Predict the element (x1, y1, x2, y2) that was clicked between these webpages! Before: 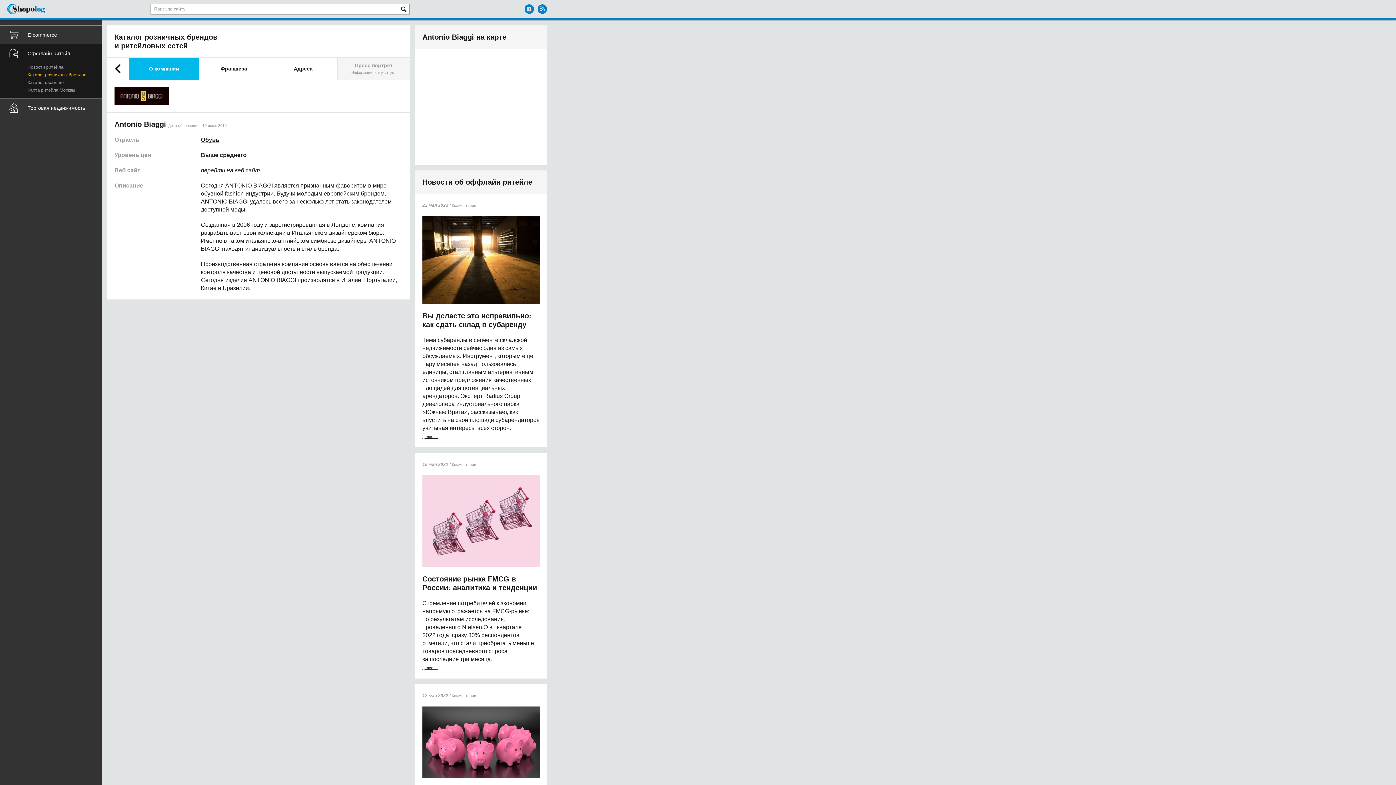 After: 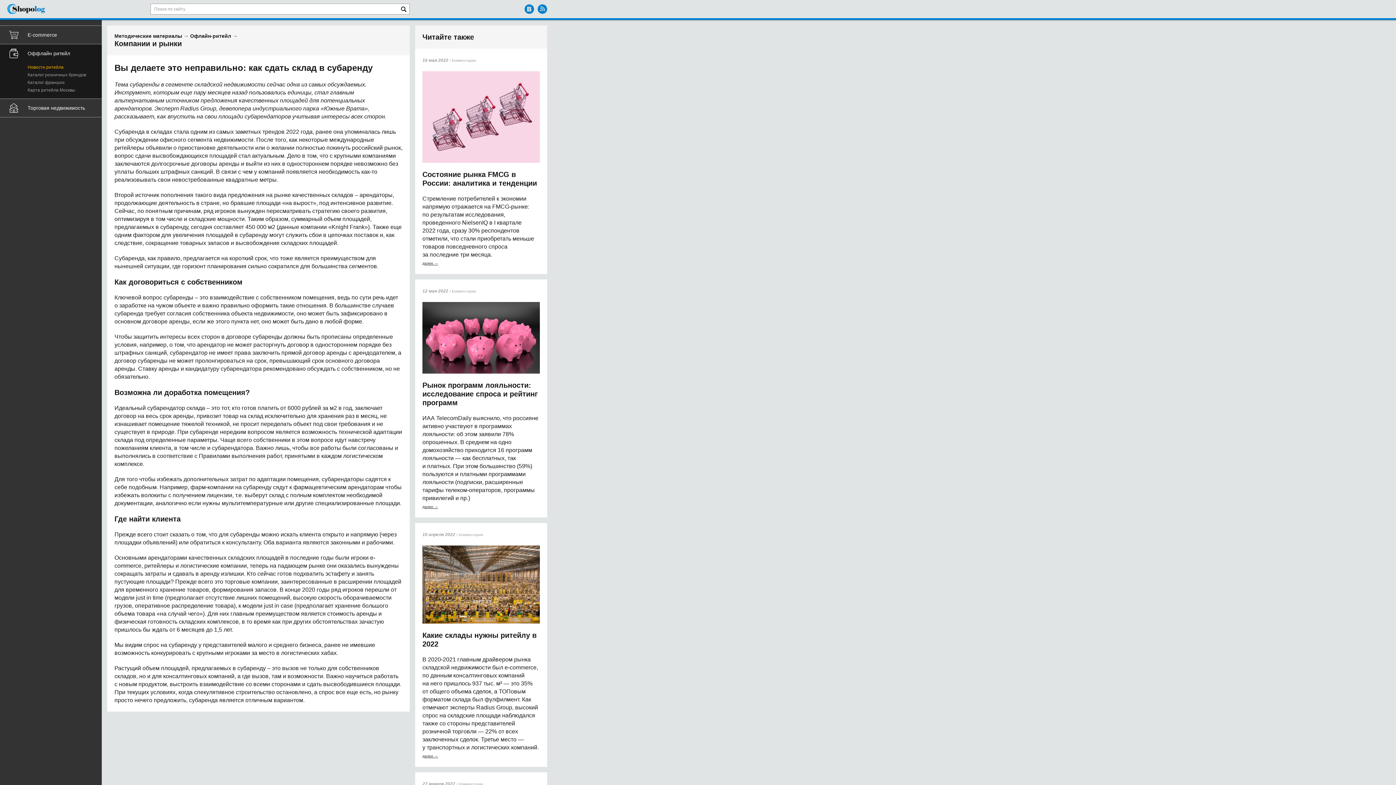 Action: label: далее → bbox: (422, 435, 438, 439)